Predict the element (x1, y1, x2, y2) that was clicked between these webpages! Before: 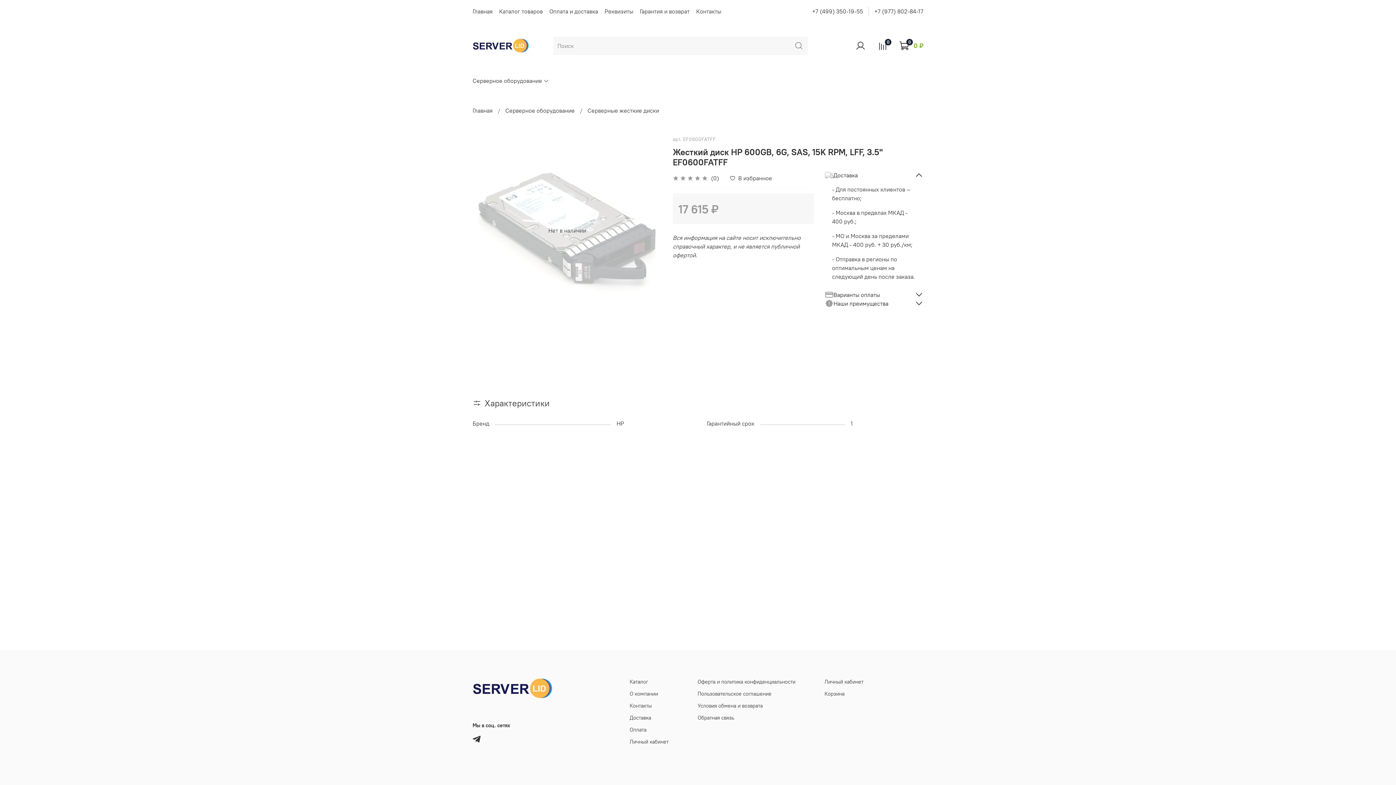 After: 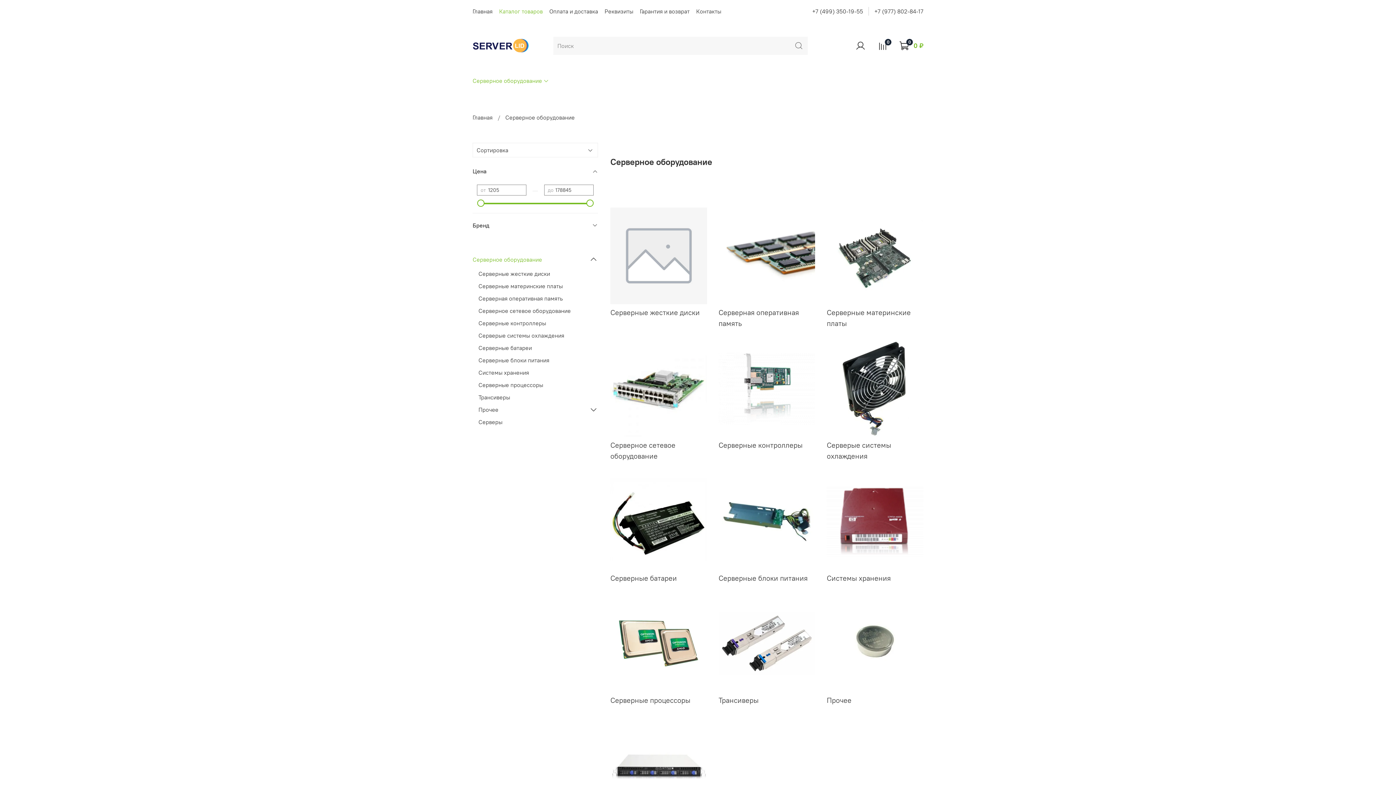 Action: label: Серверное оборудование bbox: (505, 106, 574, 114)